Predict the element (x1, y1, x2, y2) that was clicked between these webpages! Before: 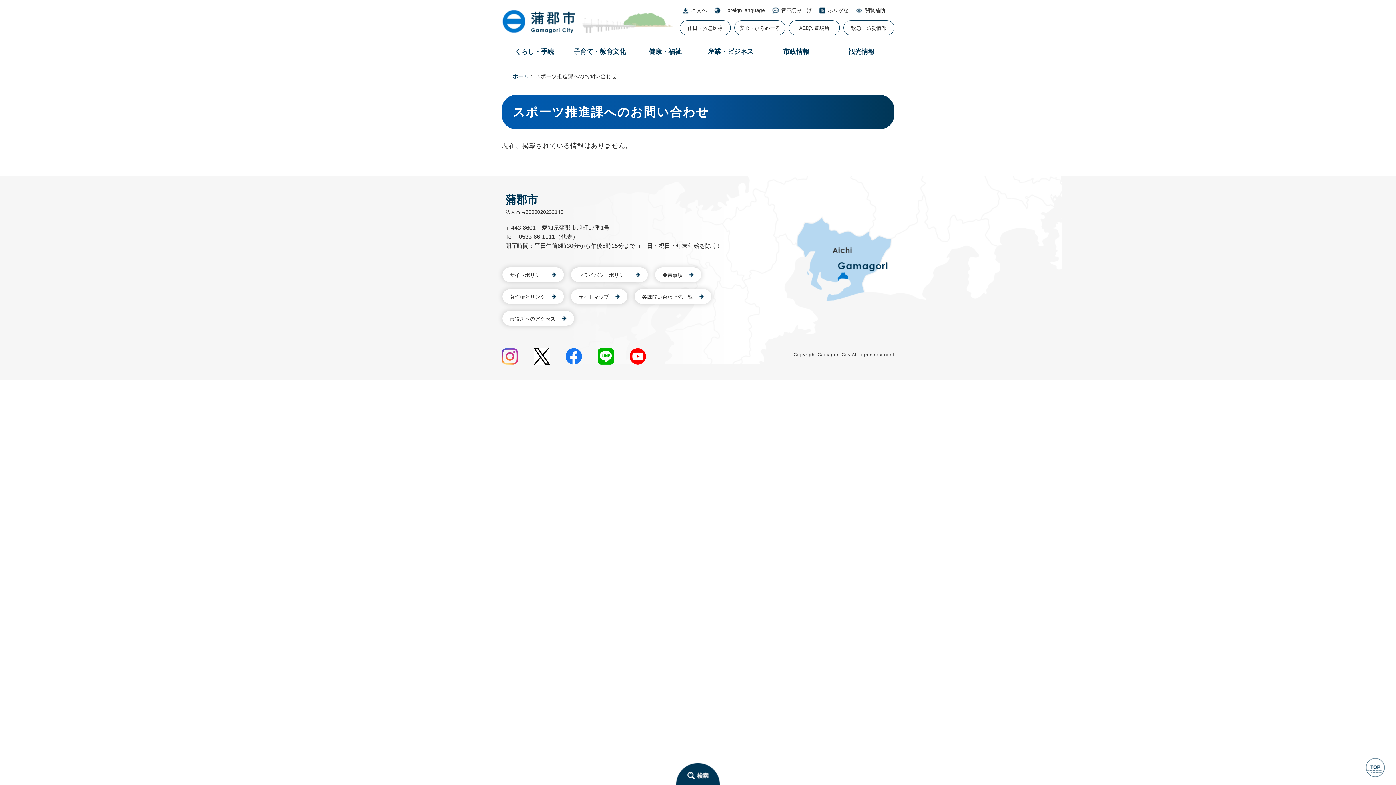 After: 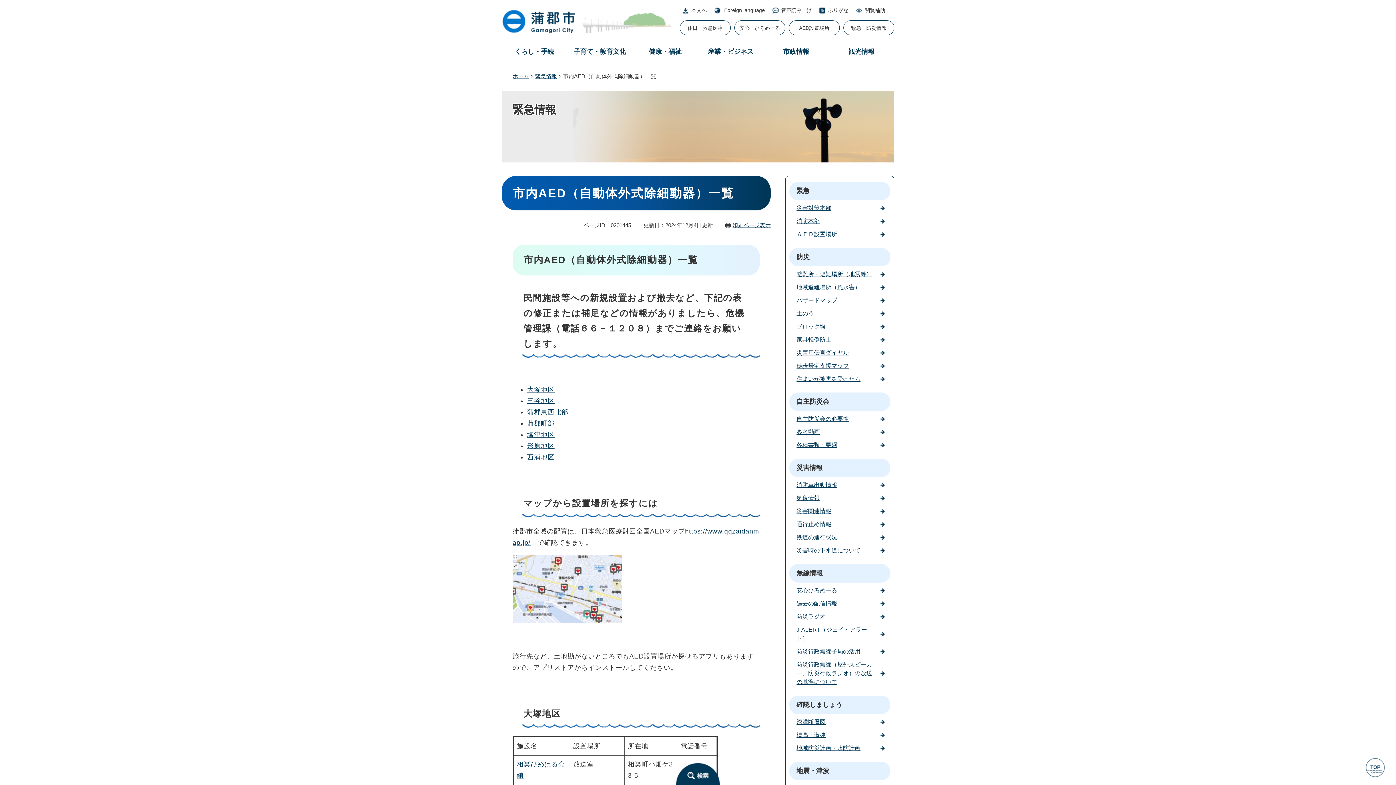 Action: label: AED設置場所 bbox: (789, 20, 840, 35)